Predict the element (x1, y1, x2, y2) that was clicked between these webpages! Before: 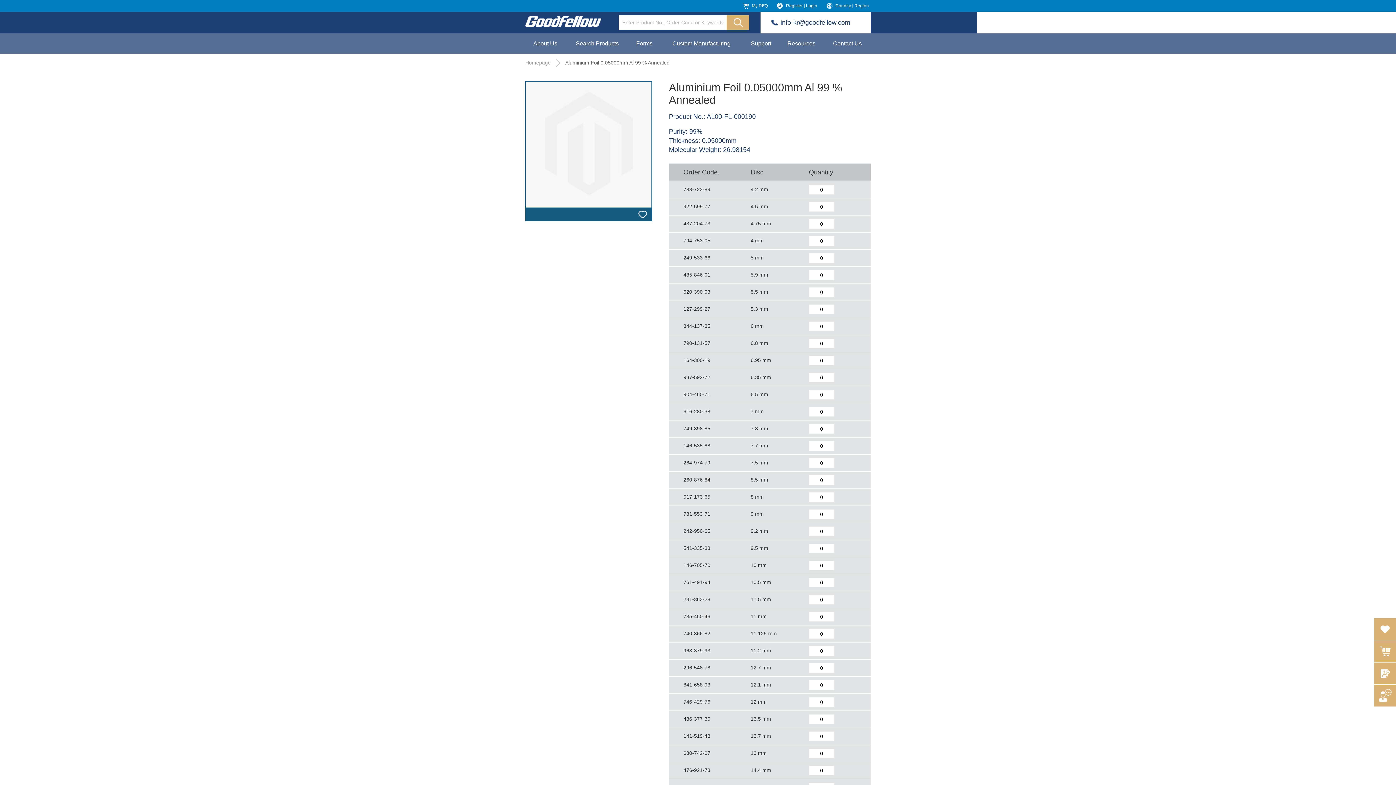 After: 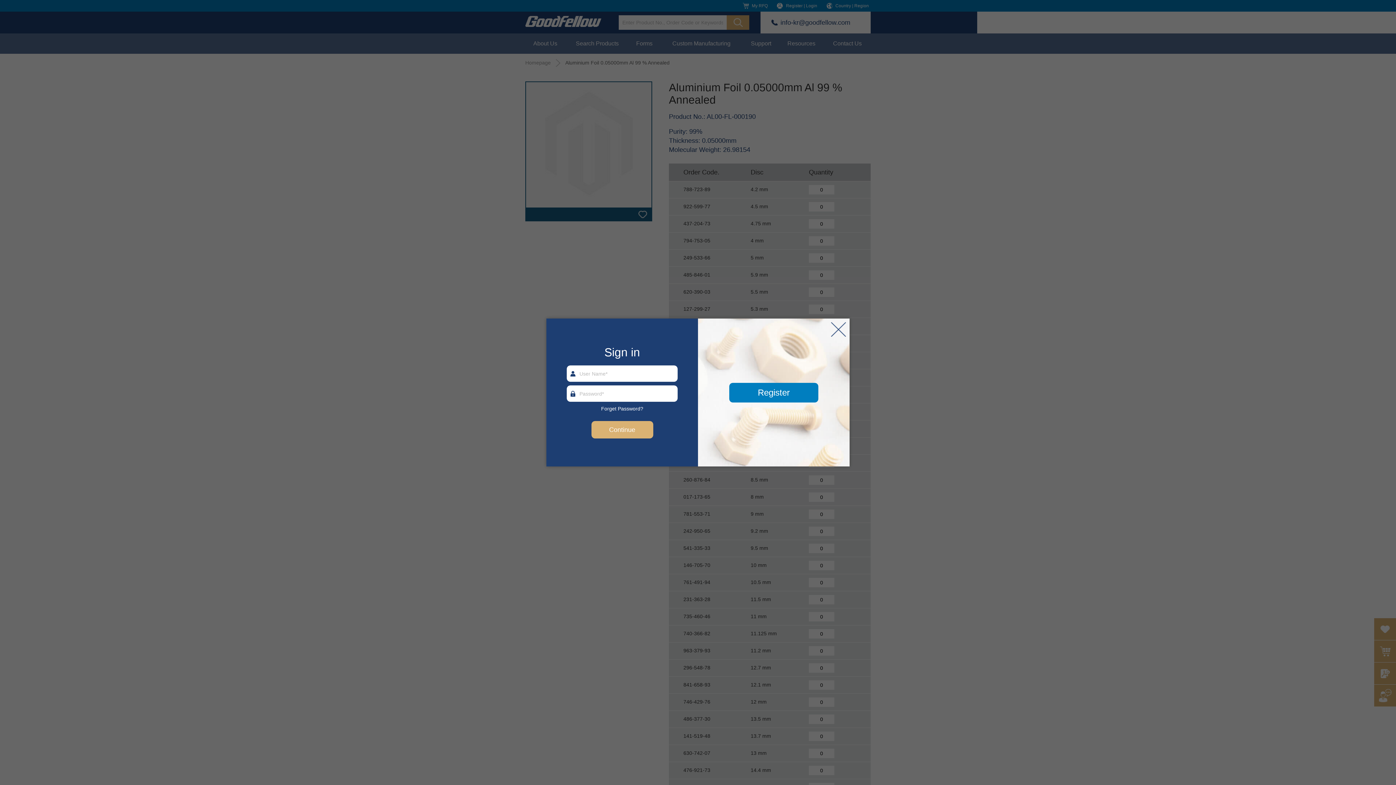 Action: bbox: (1374, 618, 1396, 640)